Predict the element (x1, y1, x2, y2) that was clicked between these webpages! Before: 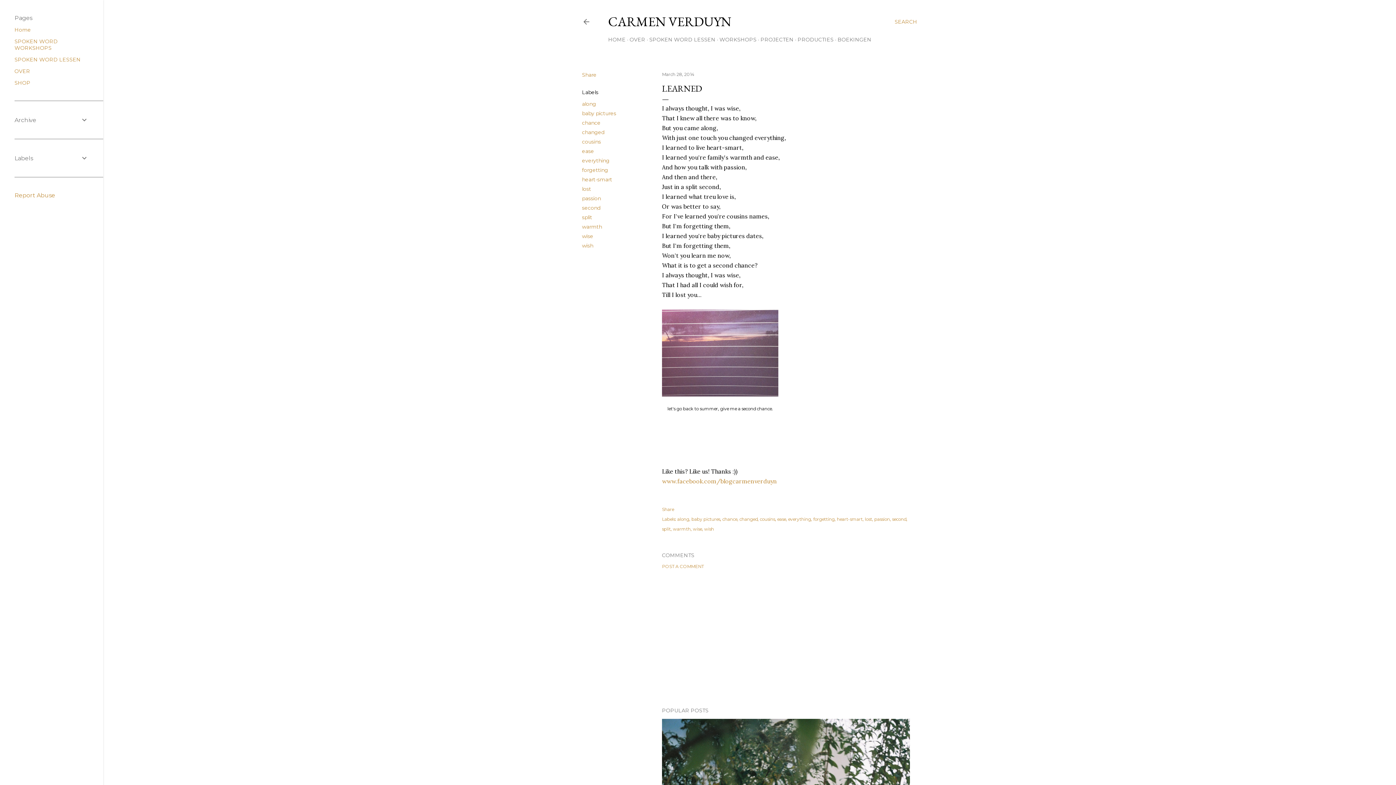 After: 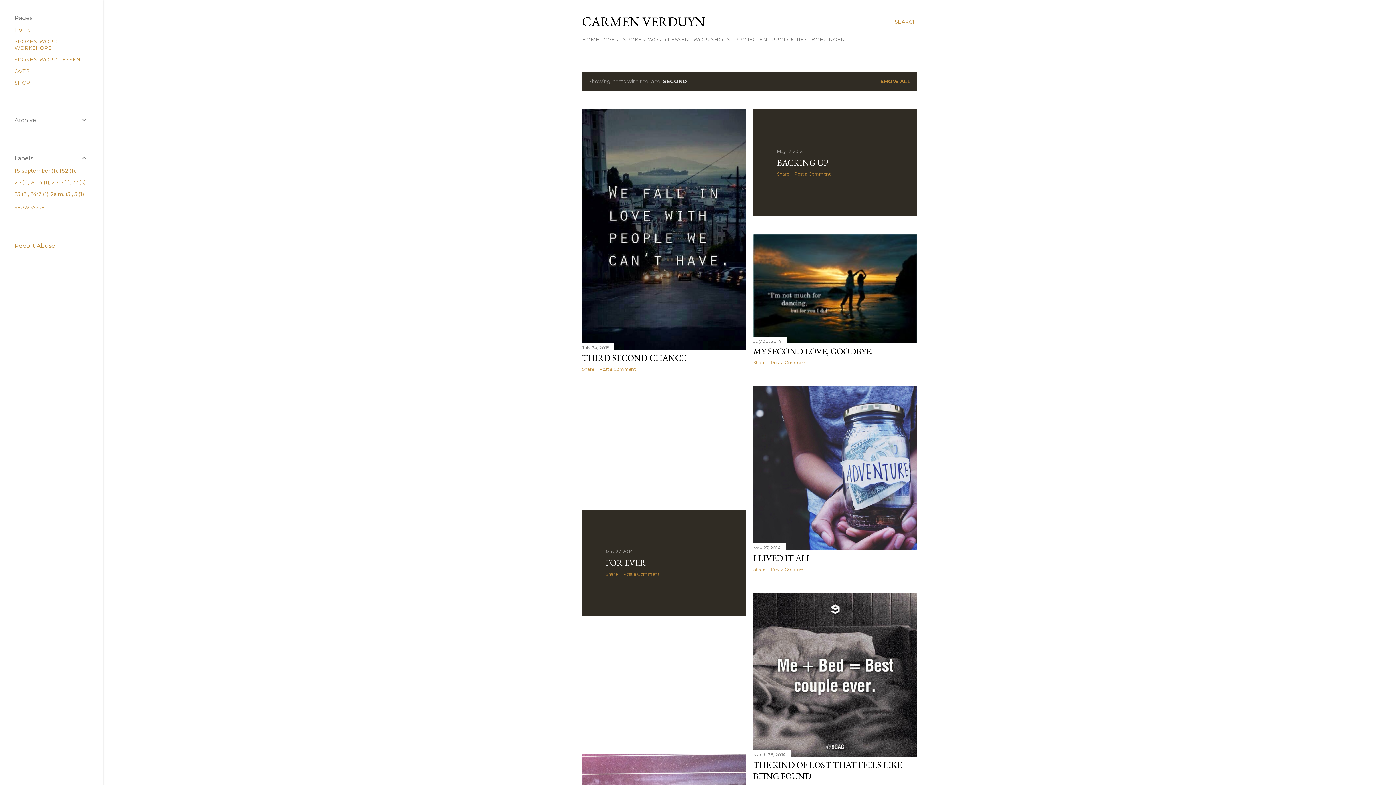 Action: label: second bbox: (892, 516, 907, 522)